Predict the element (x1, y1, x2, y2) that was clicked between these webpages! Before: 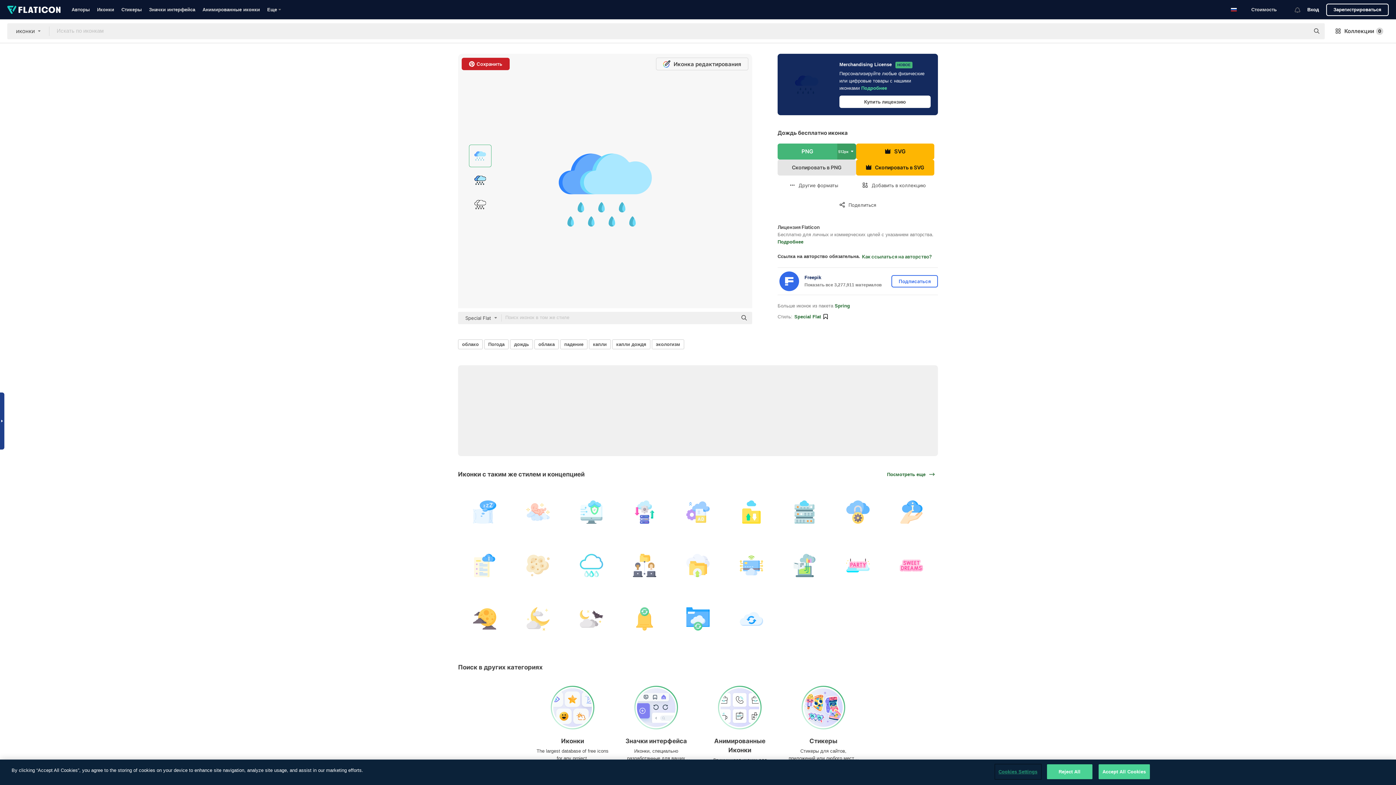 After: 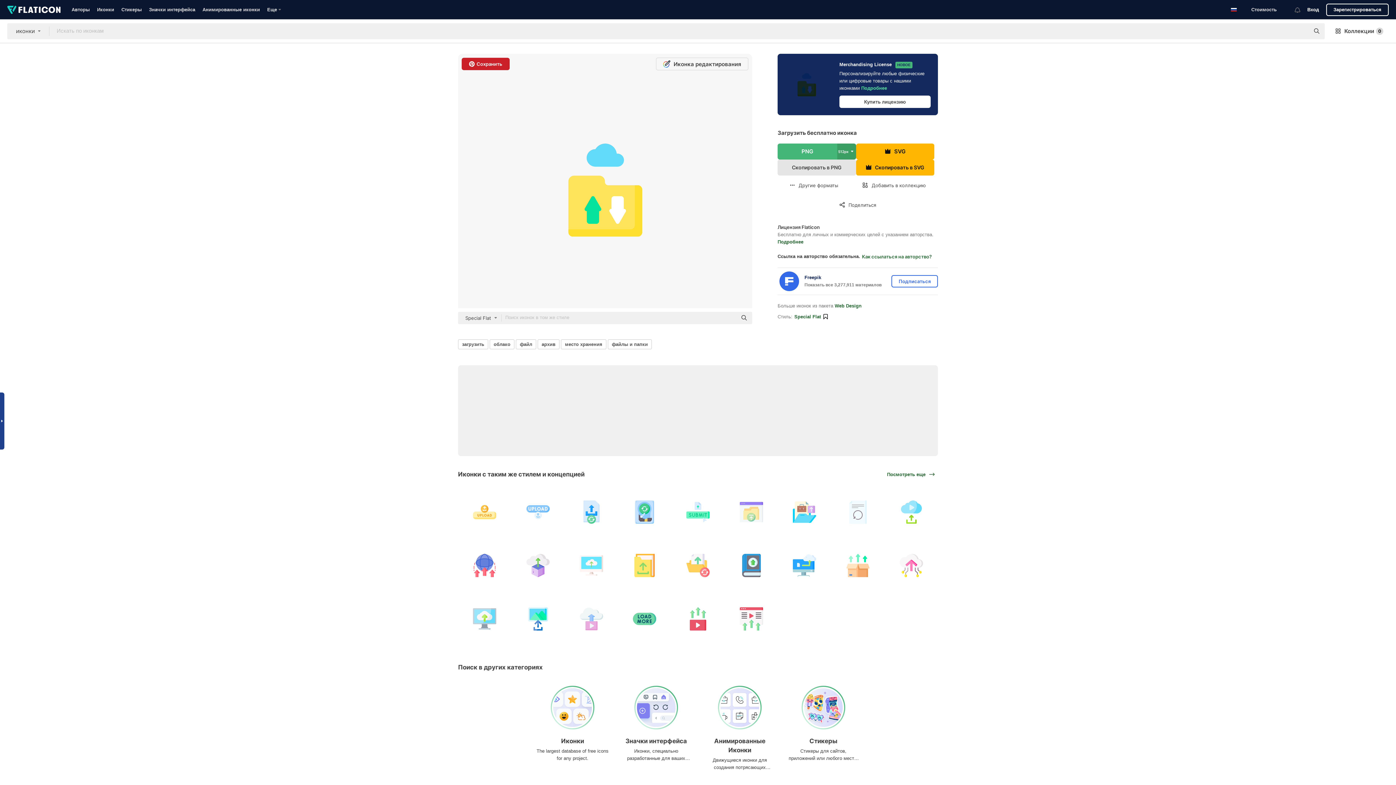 Action: bbox: (725, 486, 777, 538)